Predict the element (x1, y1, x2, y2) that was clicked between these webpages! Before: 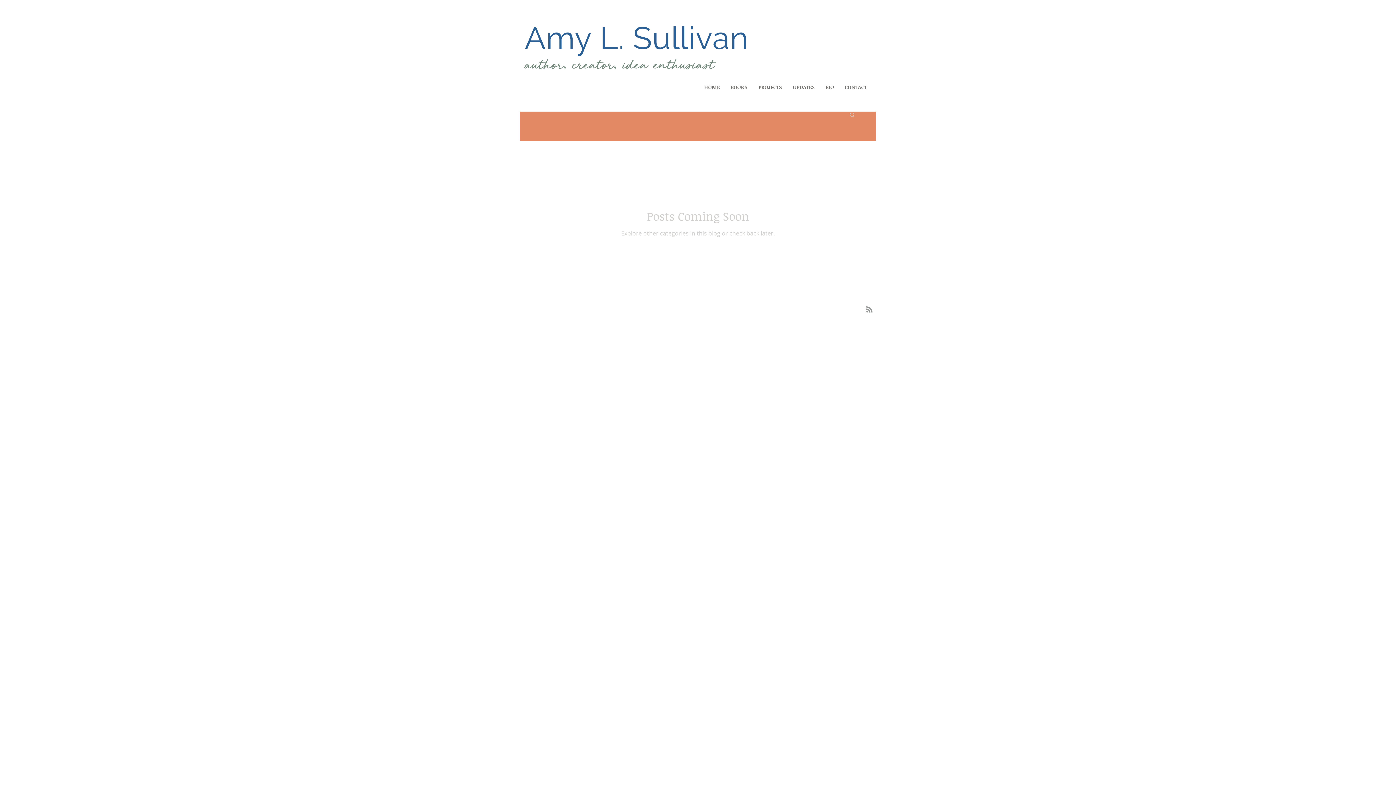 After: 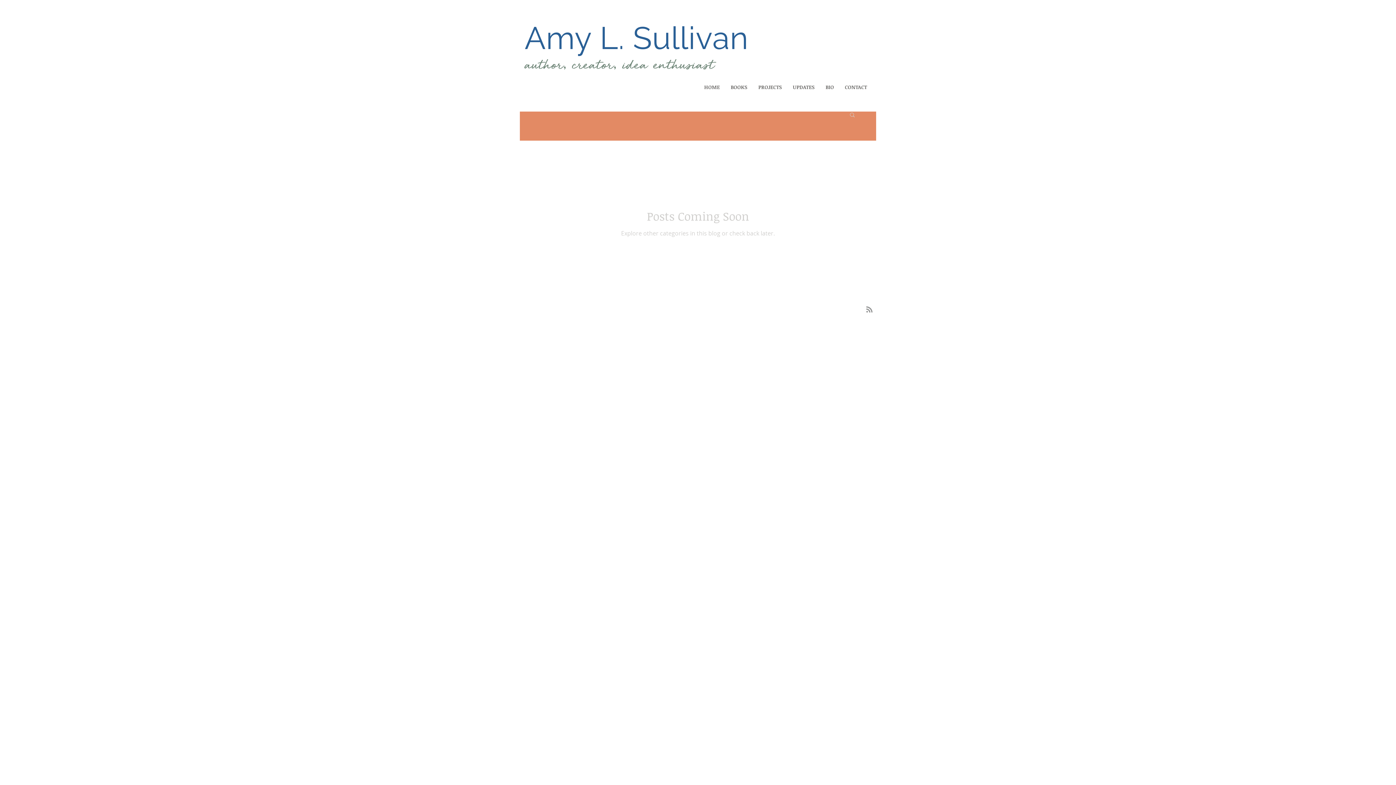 Action: bbox: (849, 111, 856, 119) label: Search